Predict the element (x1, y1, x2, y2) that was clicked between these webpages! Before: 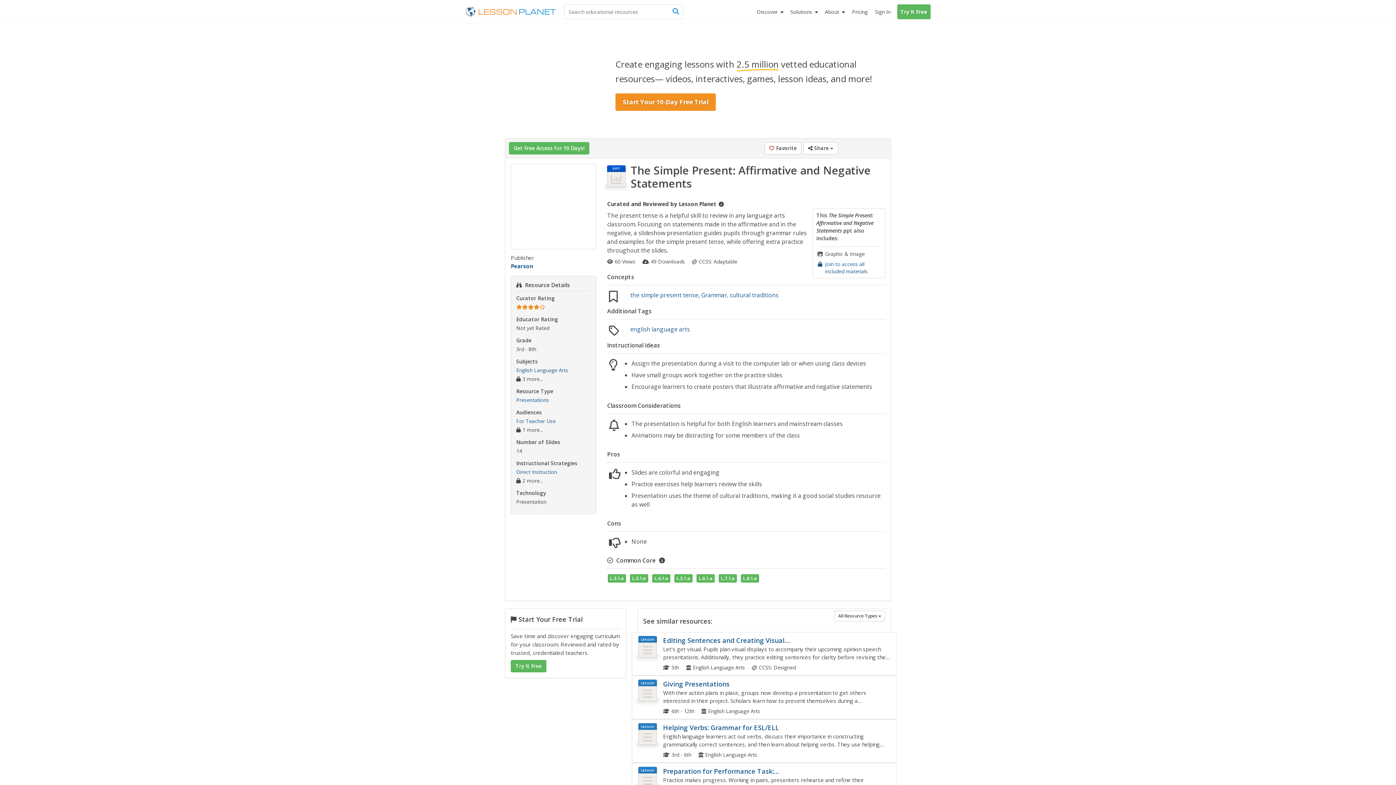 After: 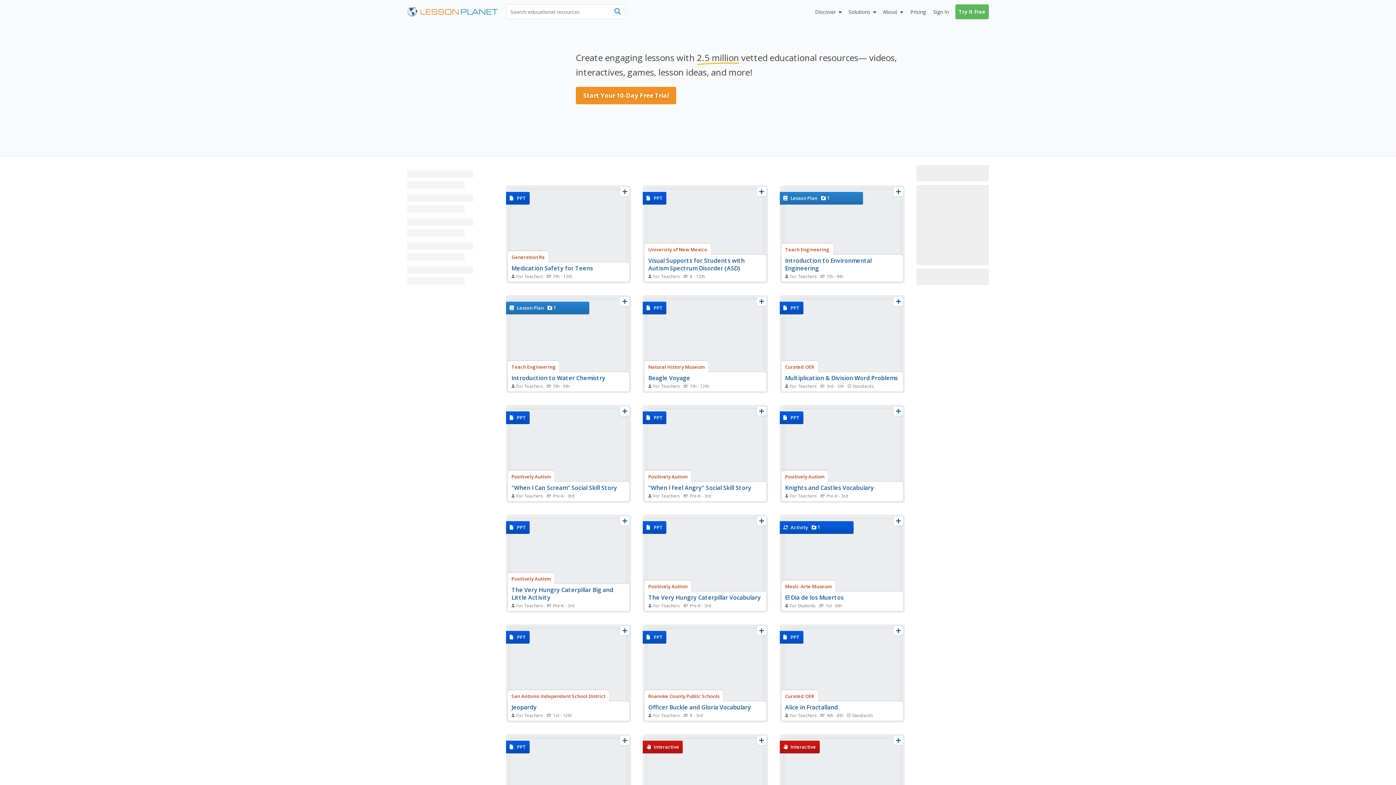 Action: bbox: (516, 396, 549, 403) label: Presentations